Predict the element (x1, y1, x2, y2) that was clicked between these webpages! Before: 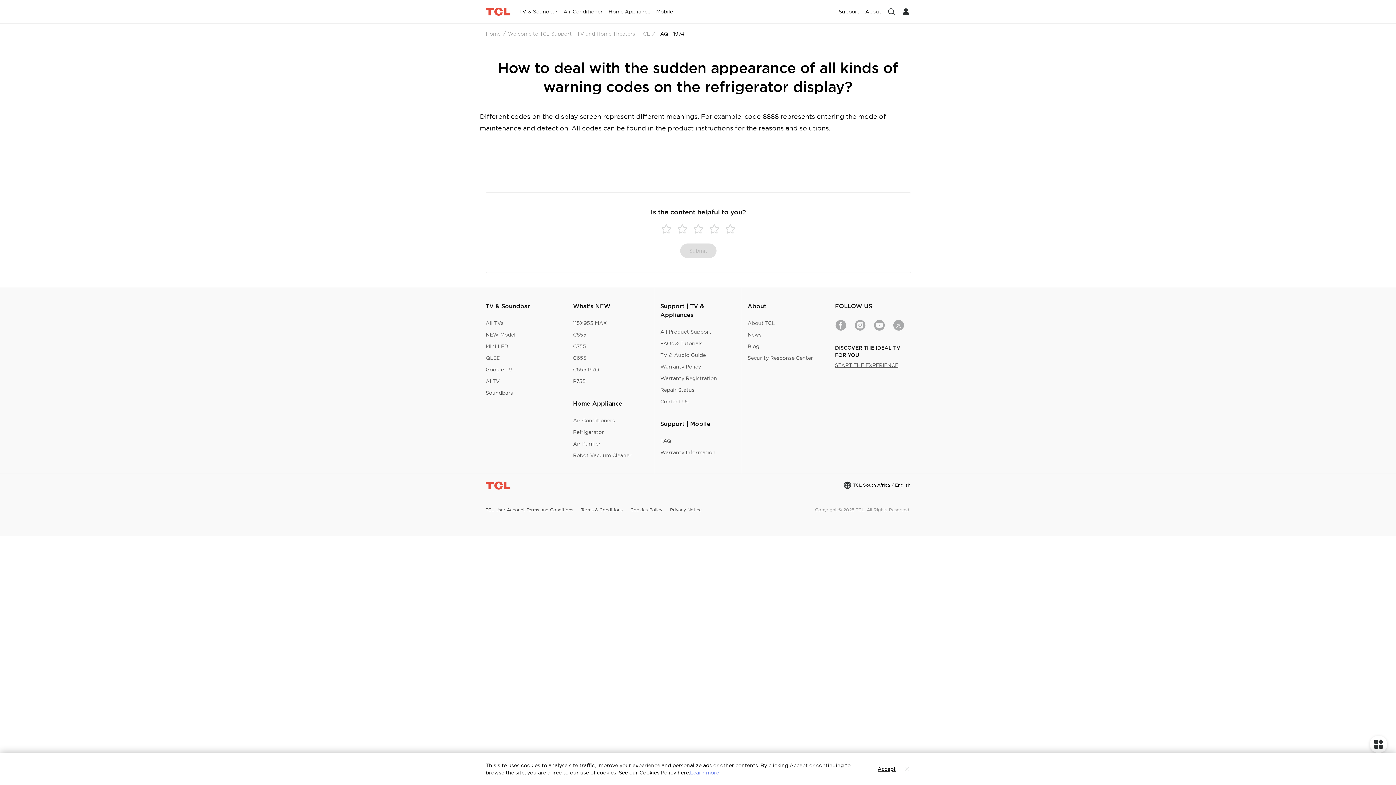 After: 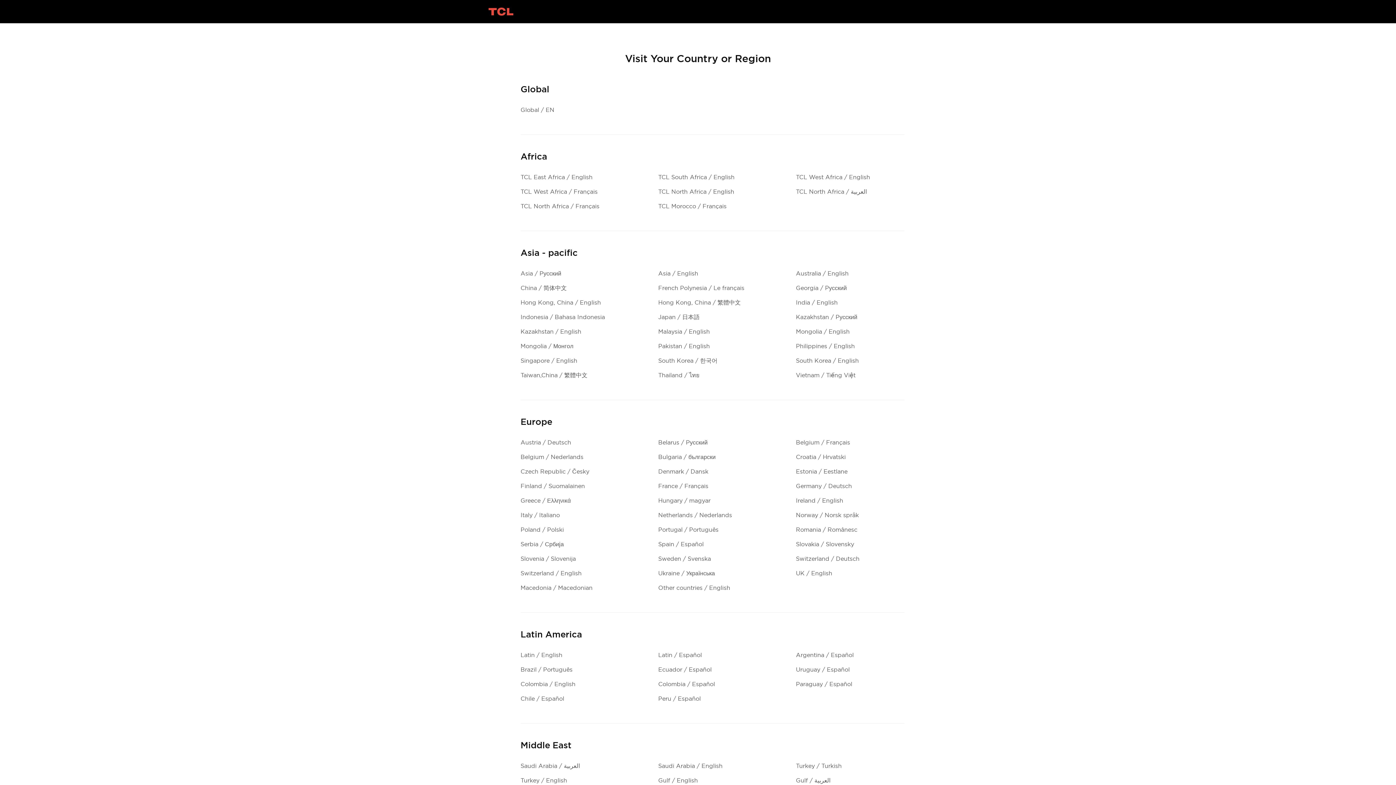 Action: label: TCL South Africa / English bbox: (843, 481, 916, 489)